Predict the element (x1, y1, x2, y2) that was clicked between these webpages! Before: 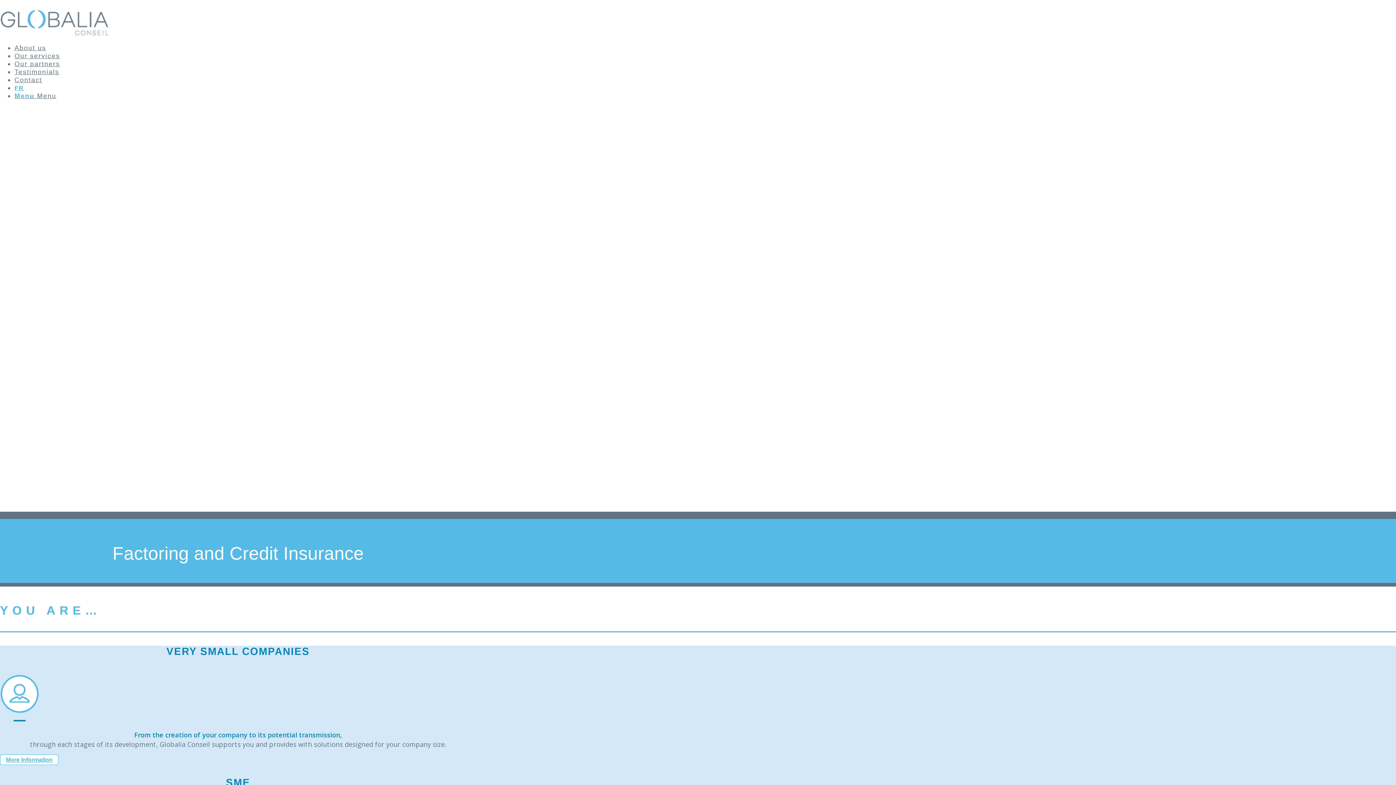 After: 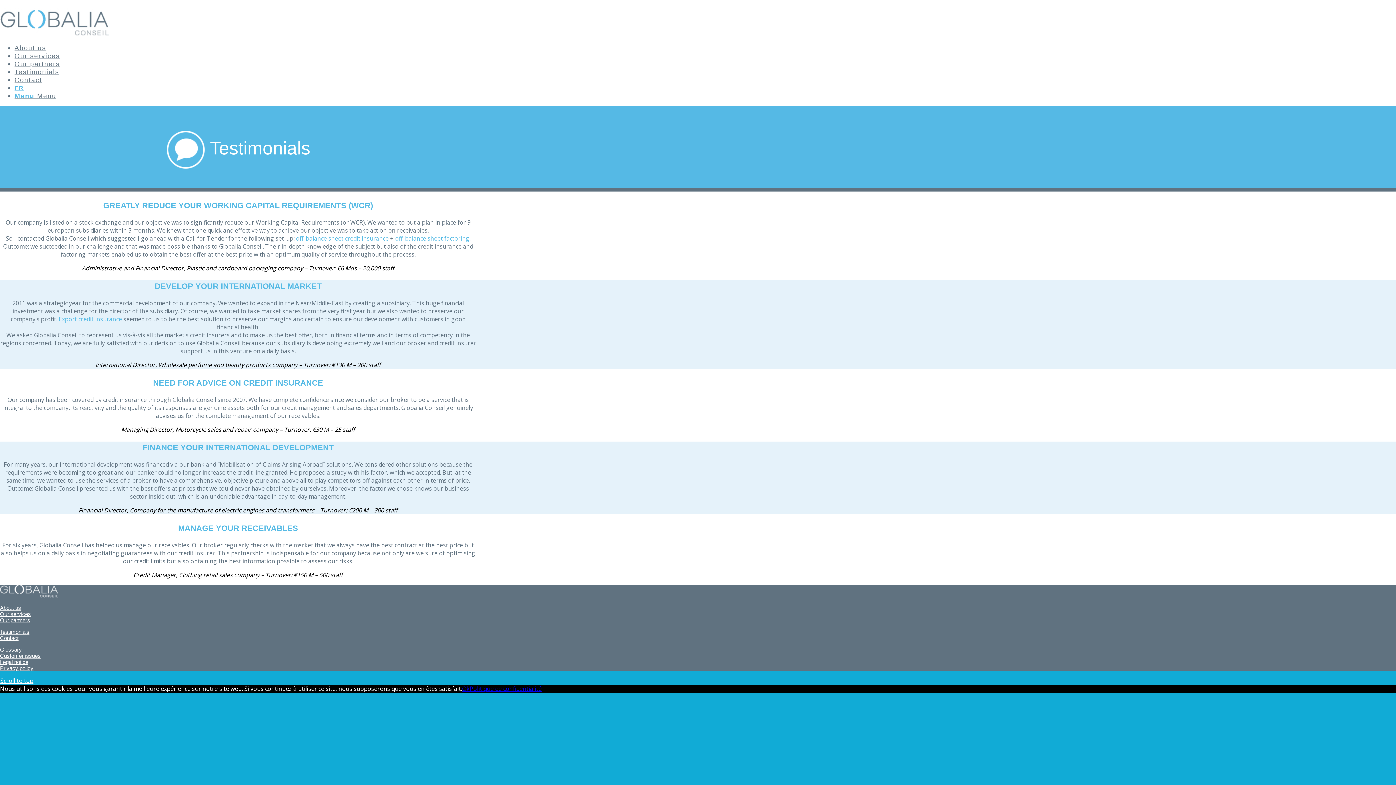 Action: bbox: (14, 68, 59, 75) label: Testimonials